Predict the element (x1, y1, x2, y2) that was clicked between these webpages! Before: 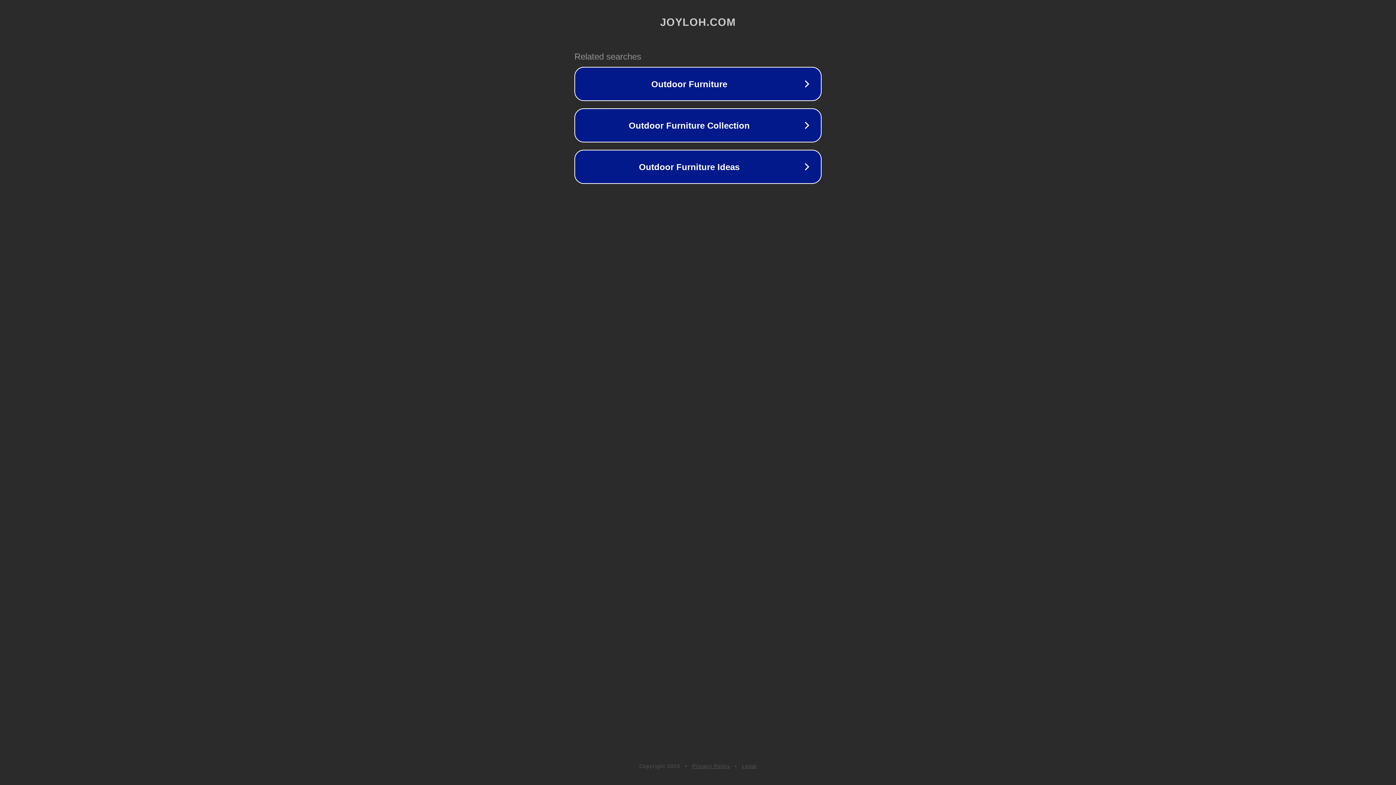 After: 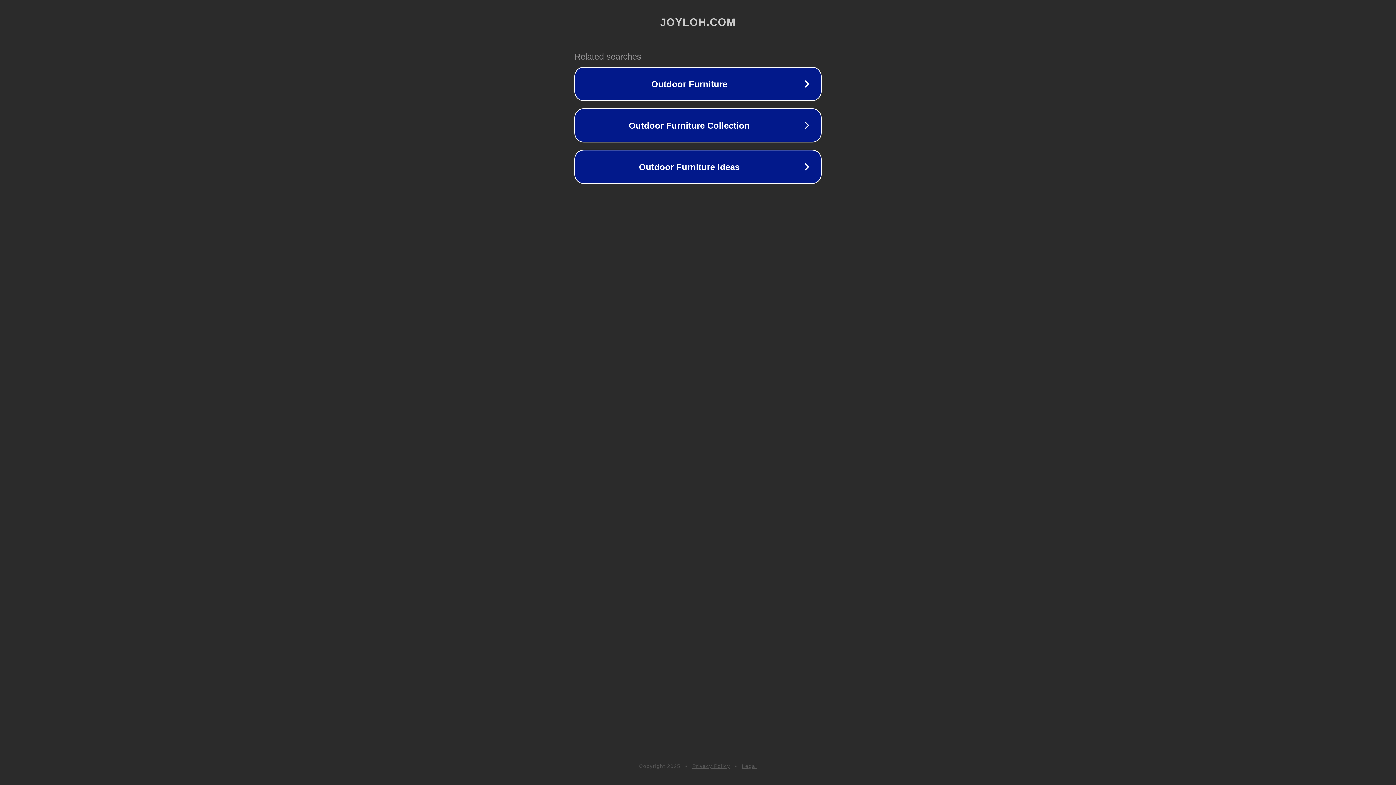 Action: bbox: (742, 763, 757, 769) label: Legal